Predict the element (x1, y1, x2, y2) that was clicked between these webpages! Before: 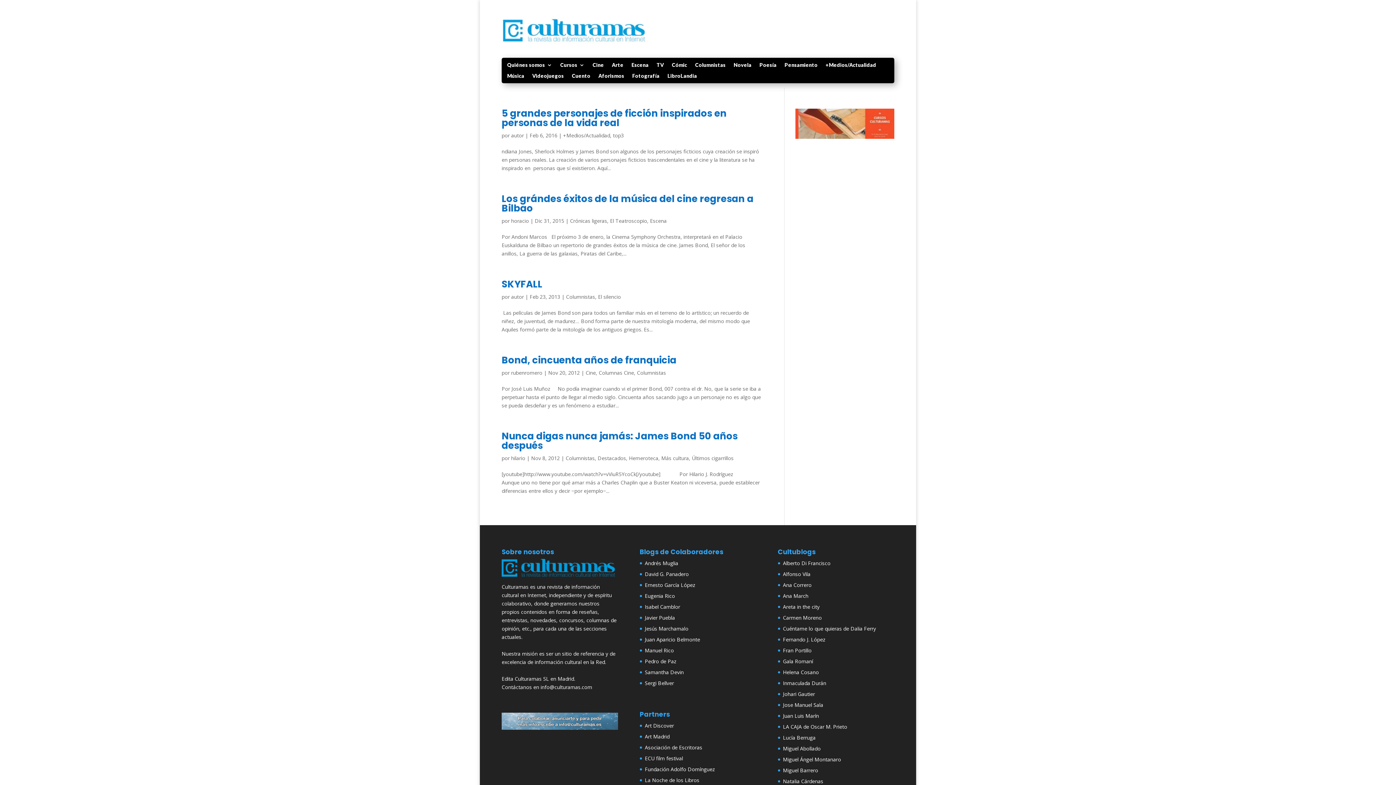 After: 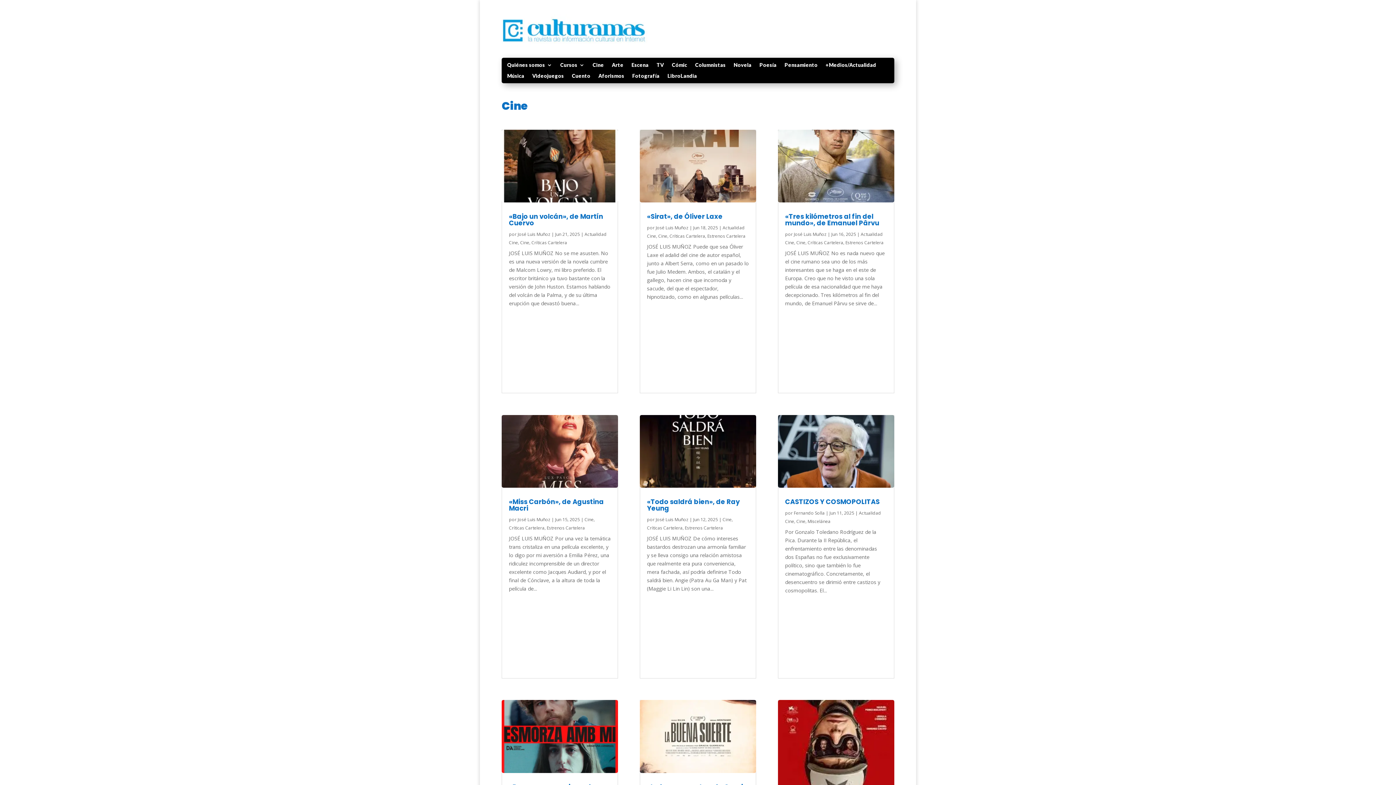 Action: label: Cine bbox: (585, 369, 596, 376)